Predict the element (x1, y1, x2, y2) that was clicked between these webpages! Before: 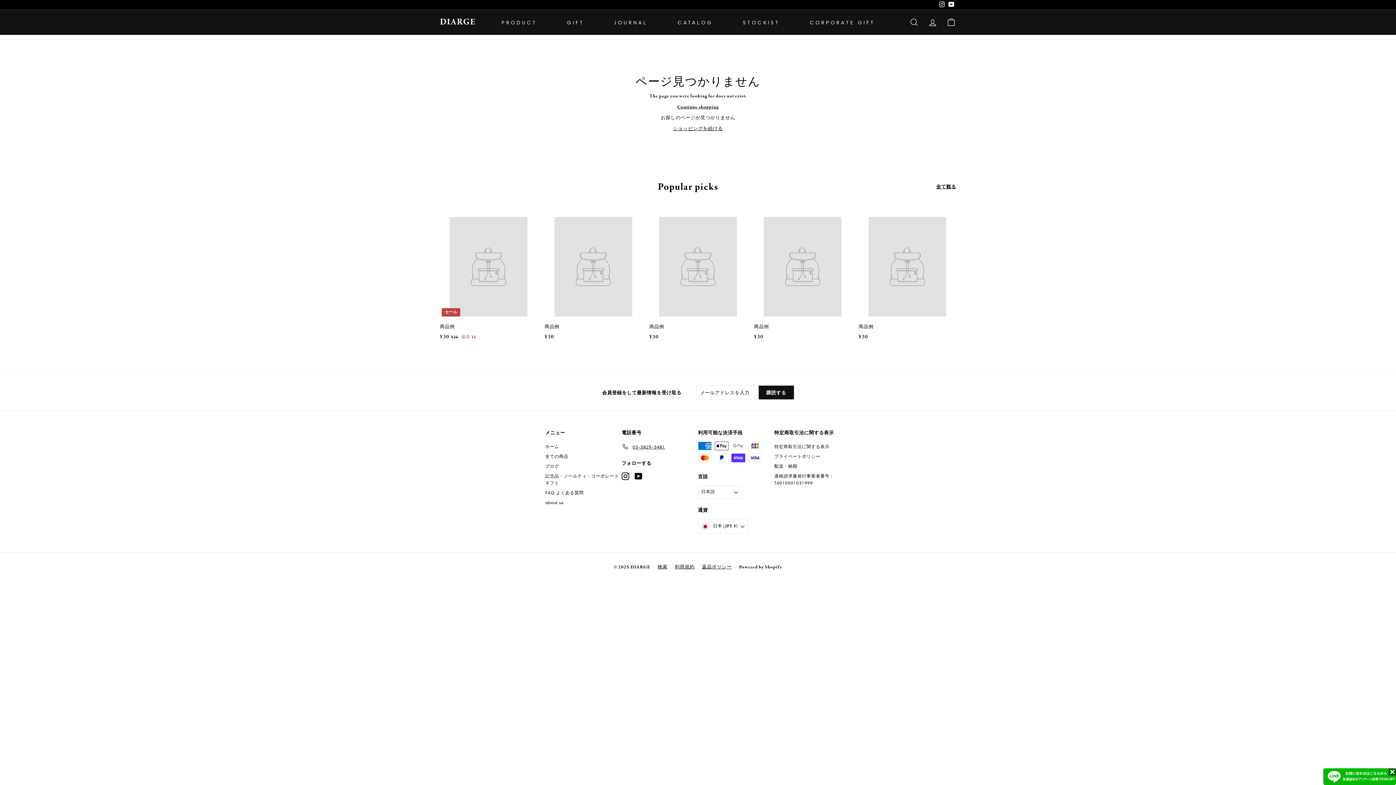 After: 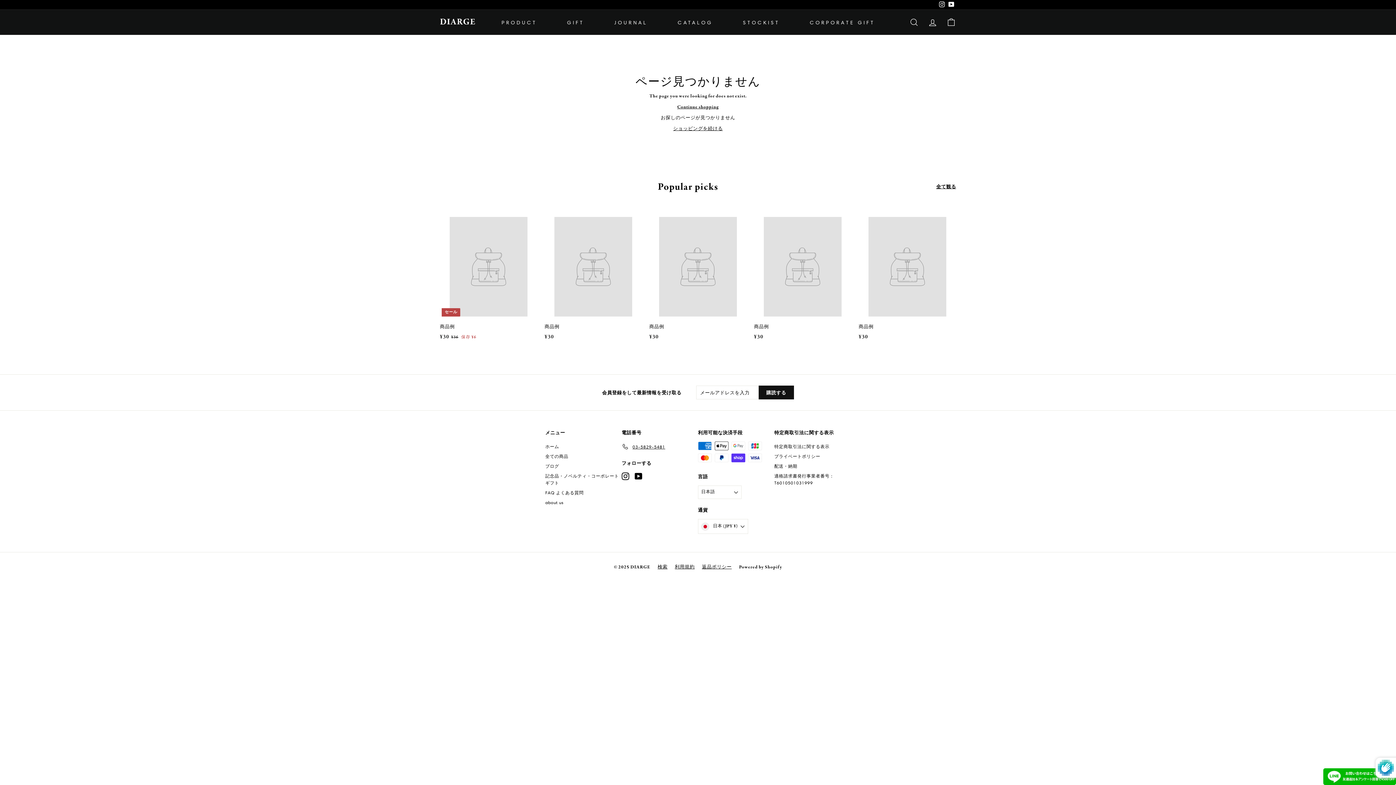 Action: label: 購読する bbox: (758, 385, 794, 399)